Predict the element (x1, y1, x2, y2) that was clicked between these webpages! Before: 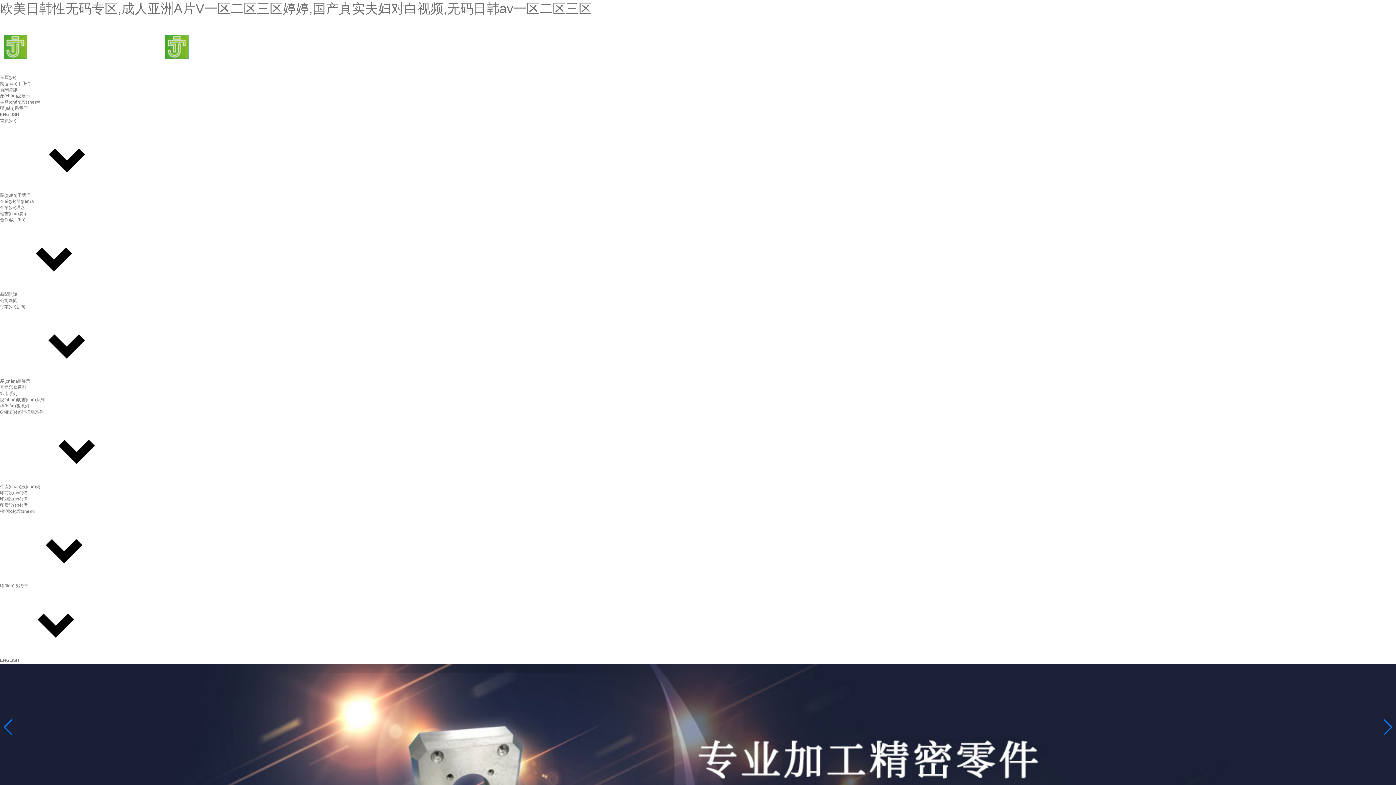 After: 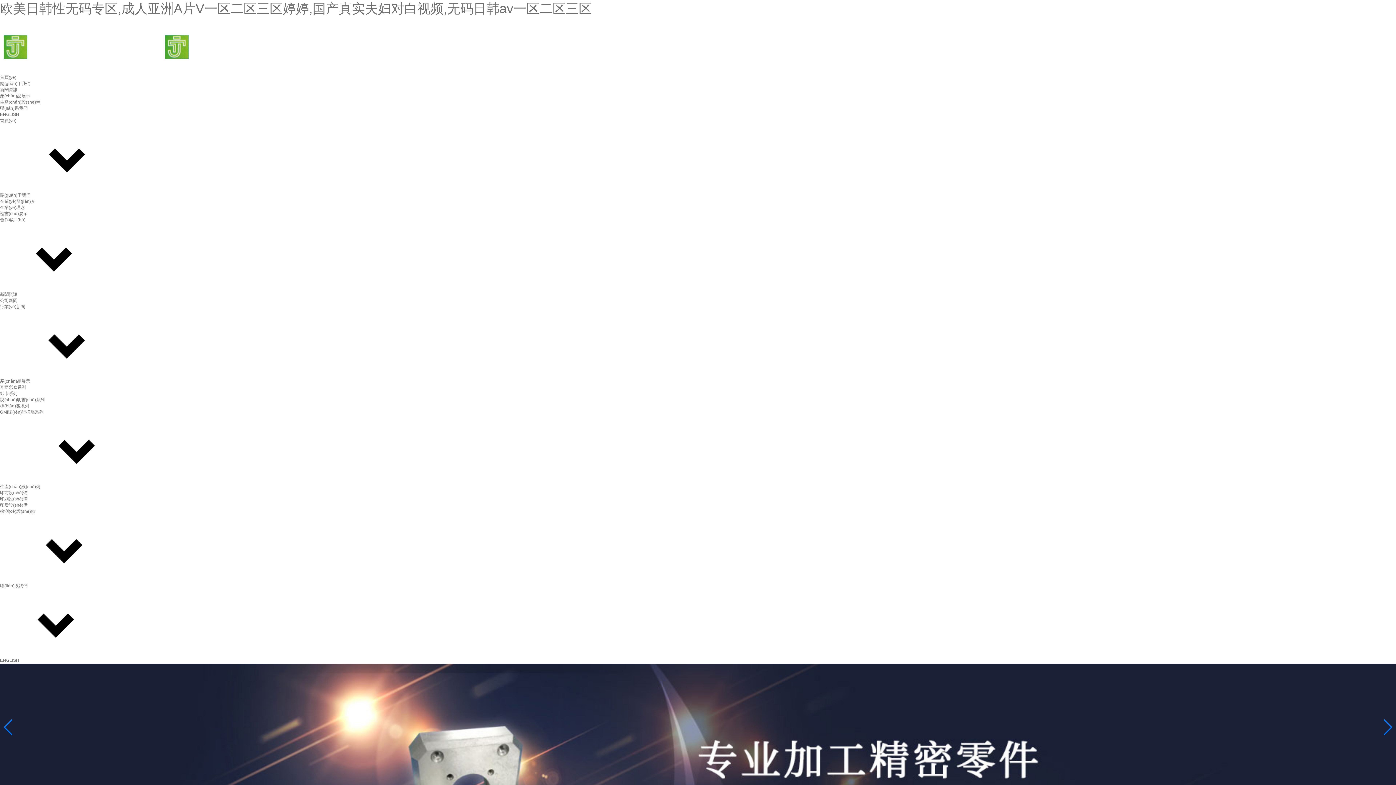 Action: label: 欧美日韩性无码专区,成人亚洲A片V一区二区三区婷婷,国产真实夫妇对白视频,无码日韩av一区二区三区 bbox: (0, 1, 592, 16)